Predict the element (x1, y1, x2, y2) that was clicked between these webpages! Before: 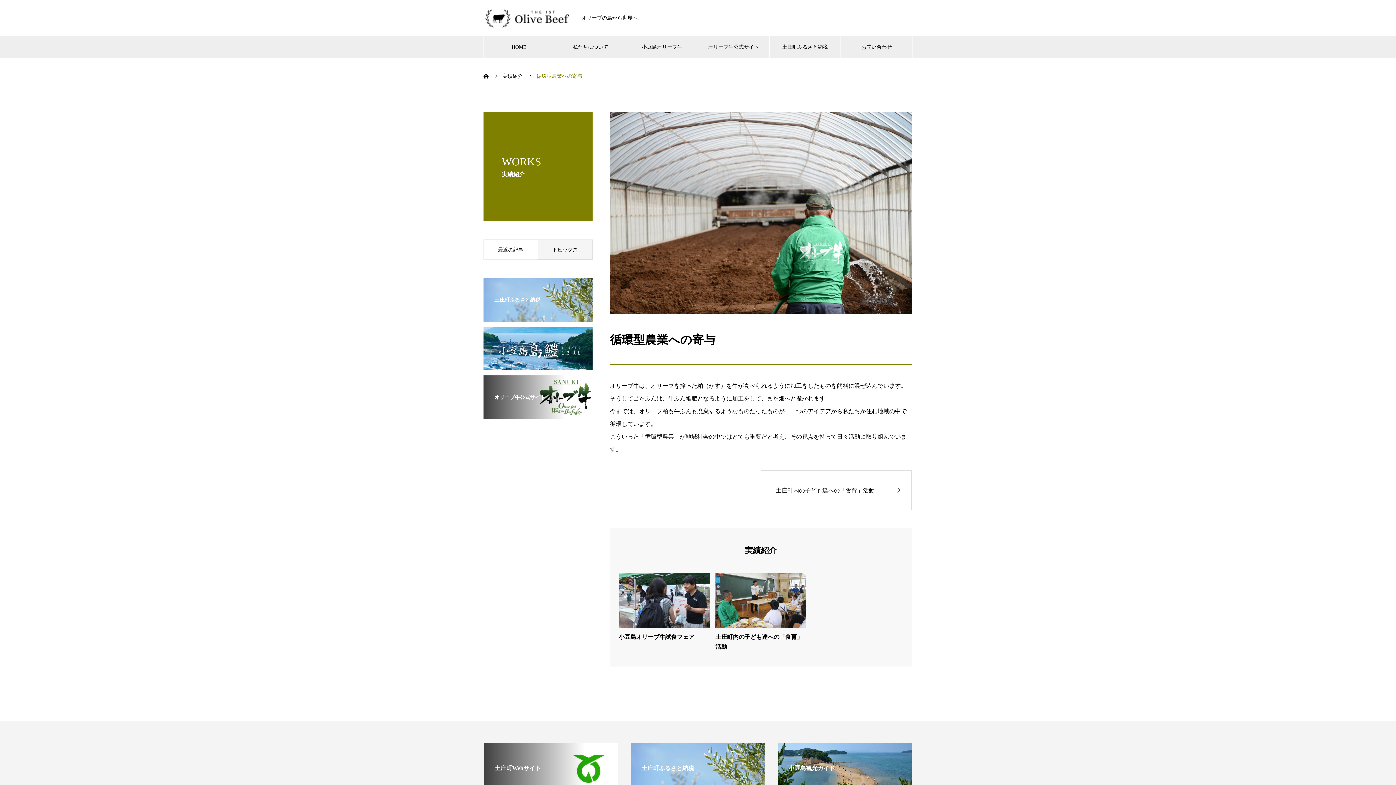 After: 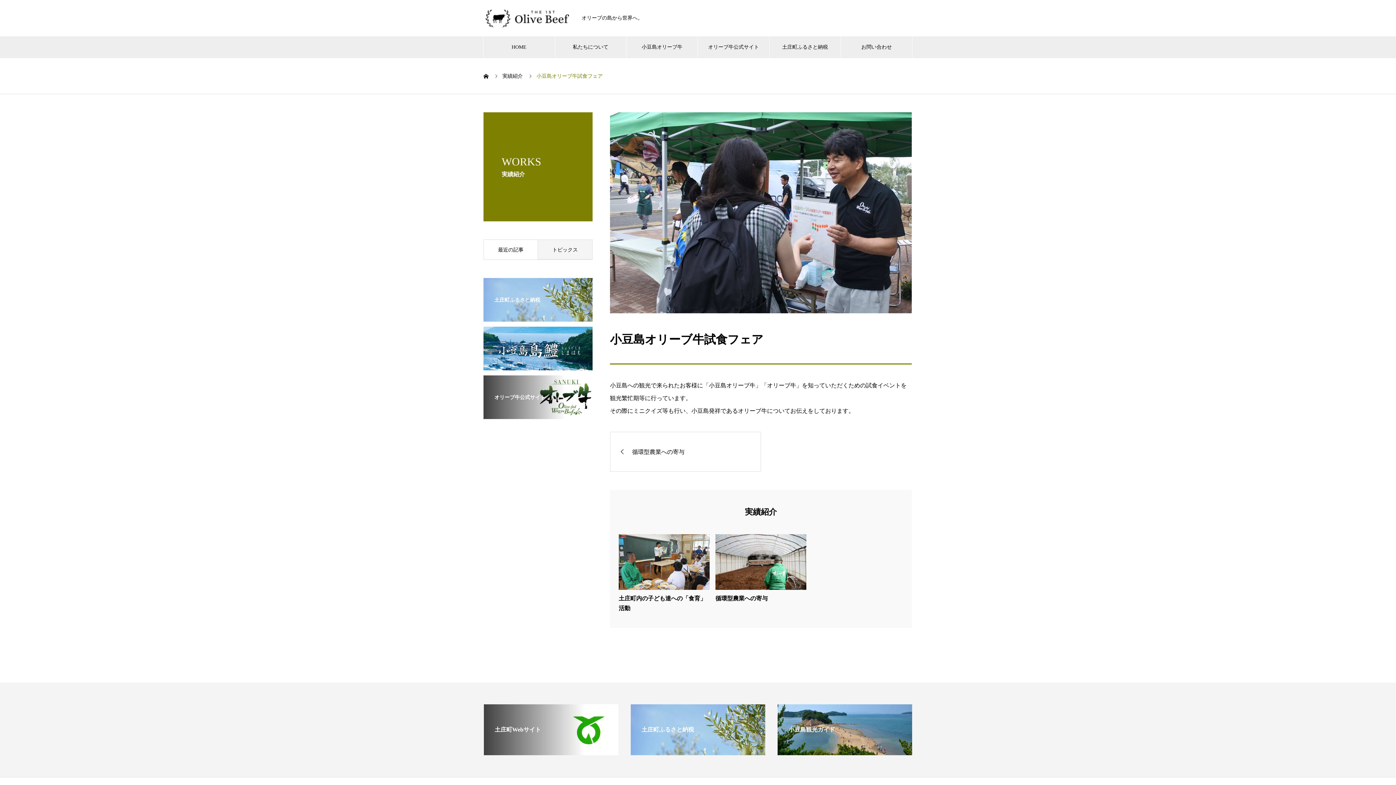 Action: bbox: (618, 573, 709, 628)